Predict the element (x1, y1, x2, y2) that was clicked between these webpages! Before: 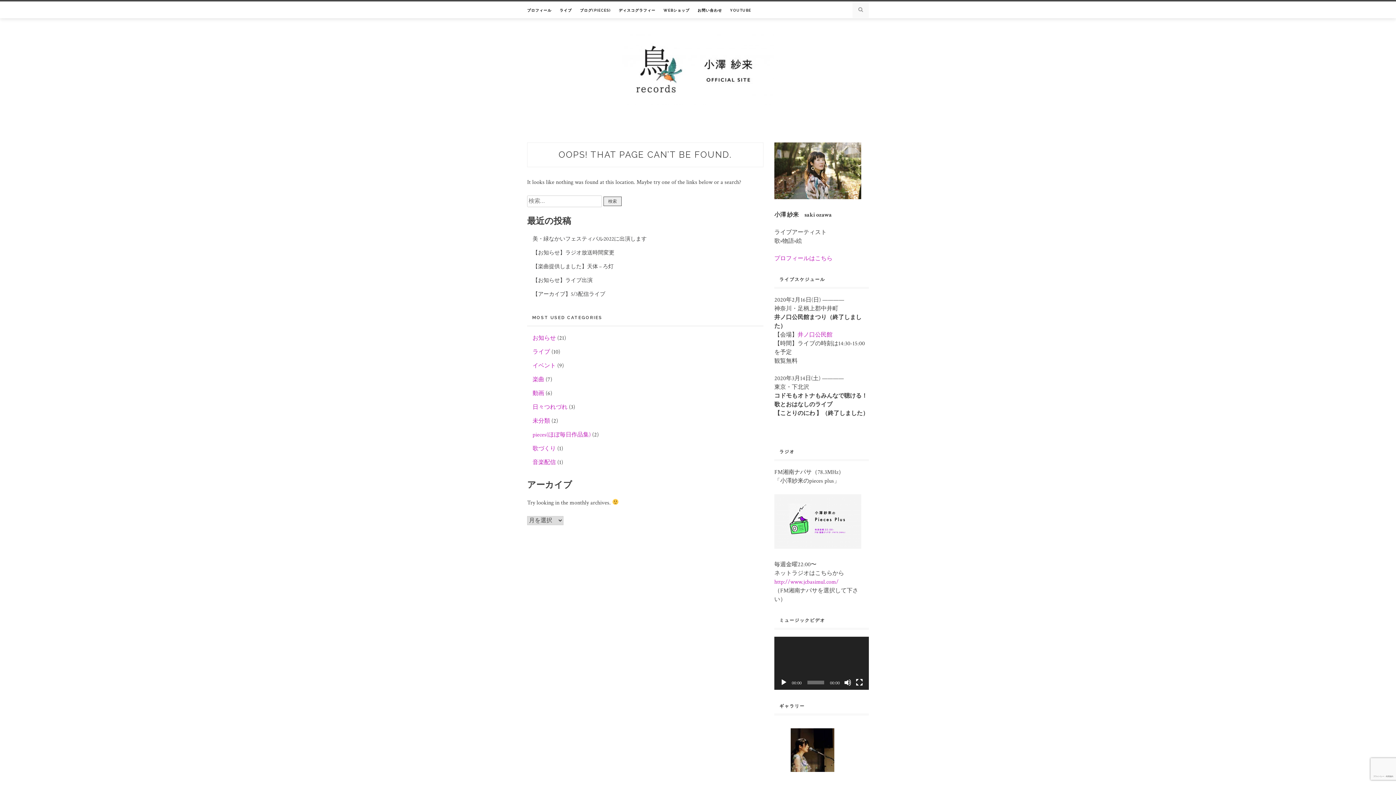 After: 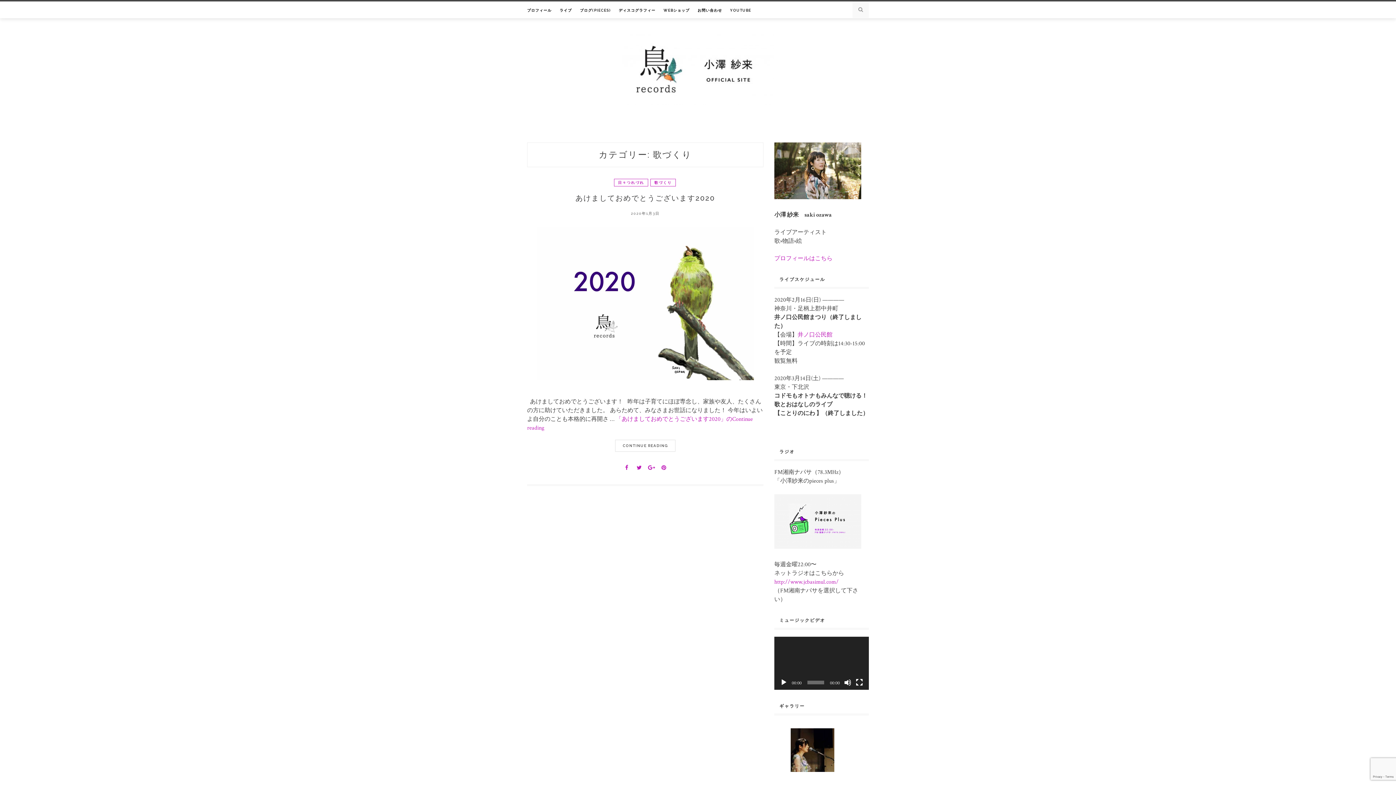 Action: bbox: (532, 445, 556, 452) label: 歌づくり